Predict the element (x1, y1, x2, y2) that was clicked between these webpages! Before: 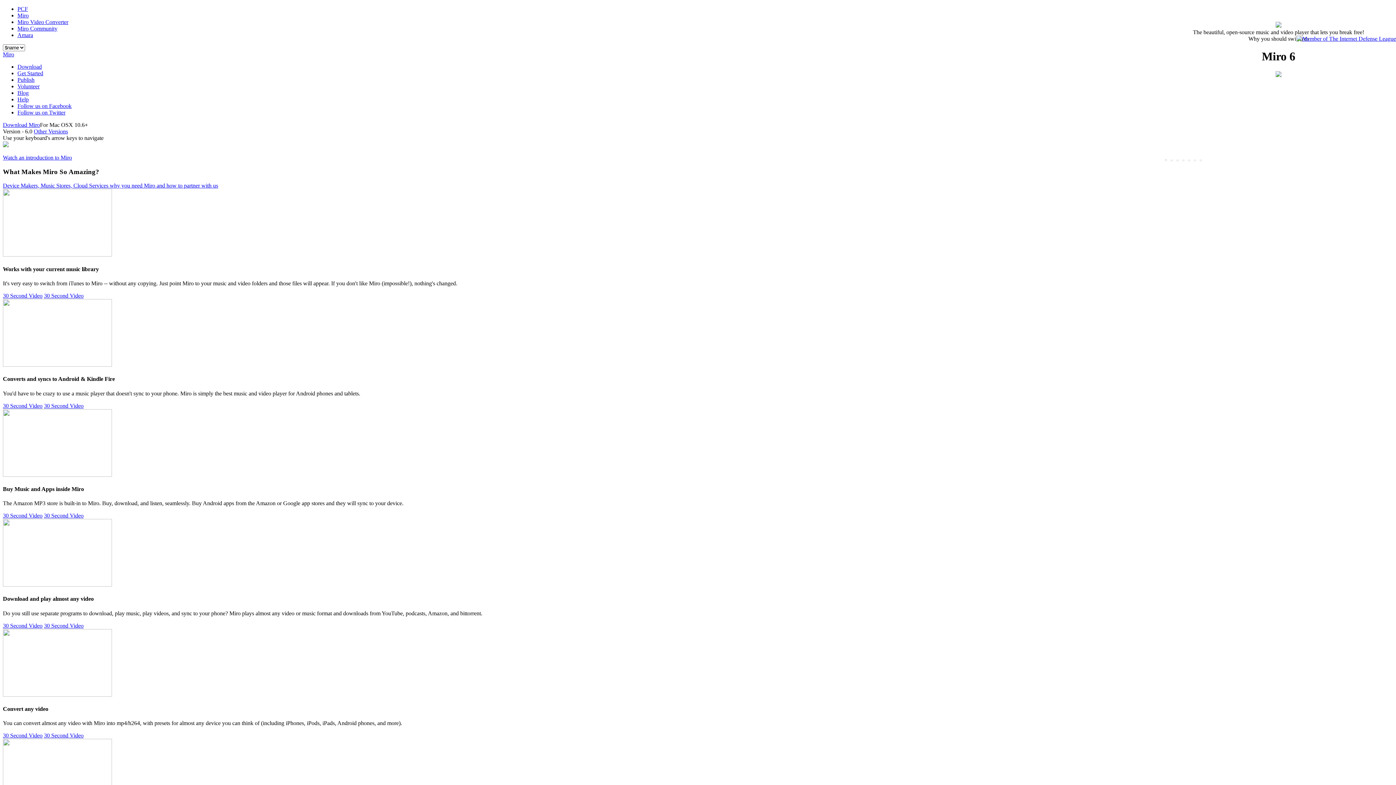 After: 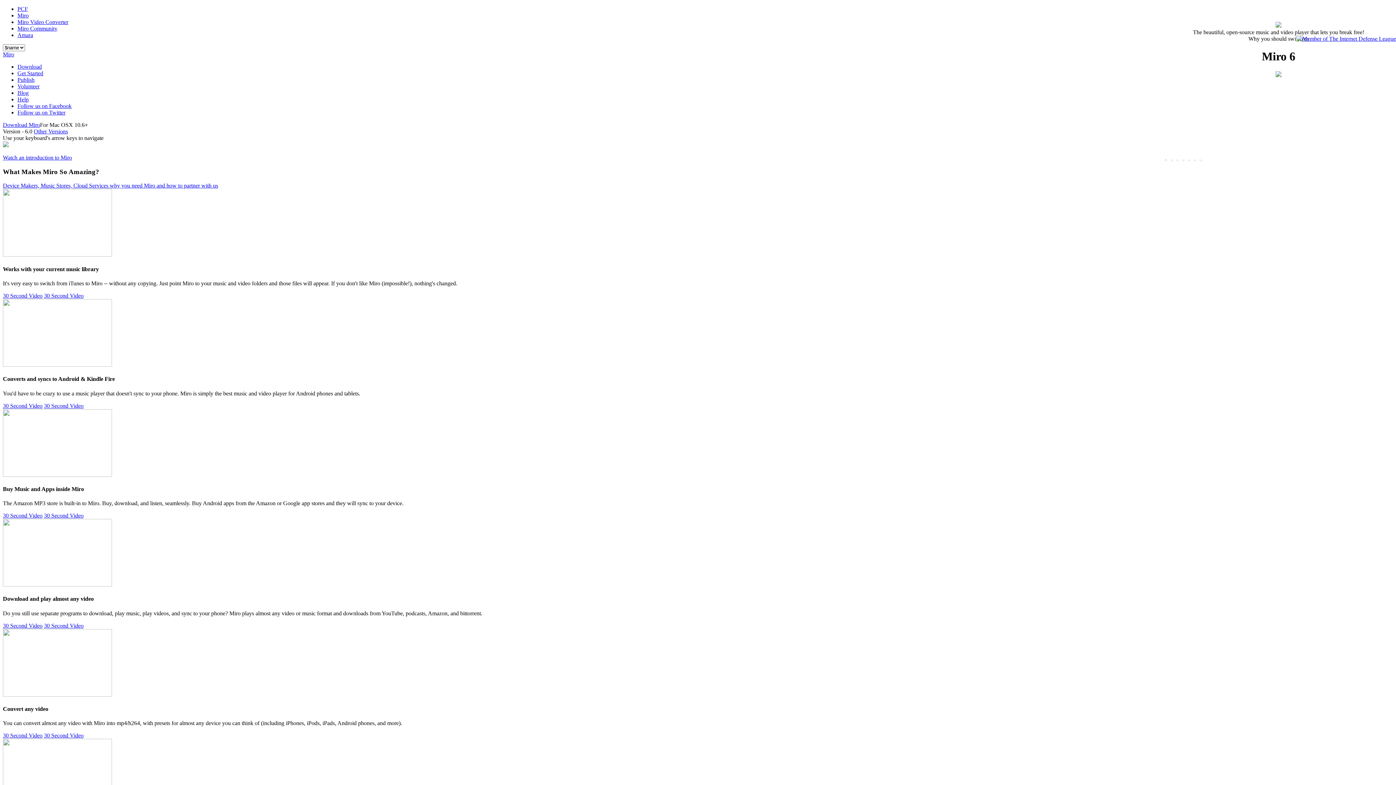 Action: label: 30 Second Video bbox: (44, 512, 83, 518)